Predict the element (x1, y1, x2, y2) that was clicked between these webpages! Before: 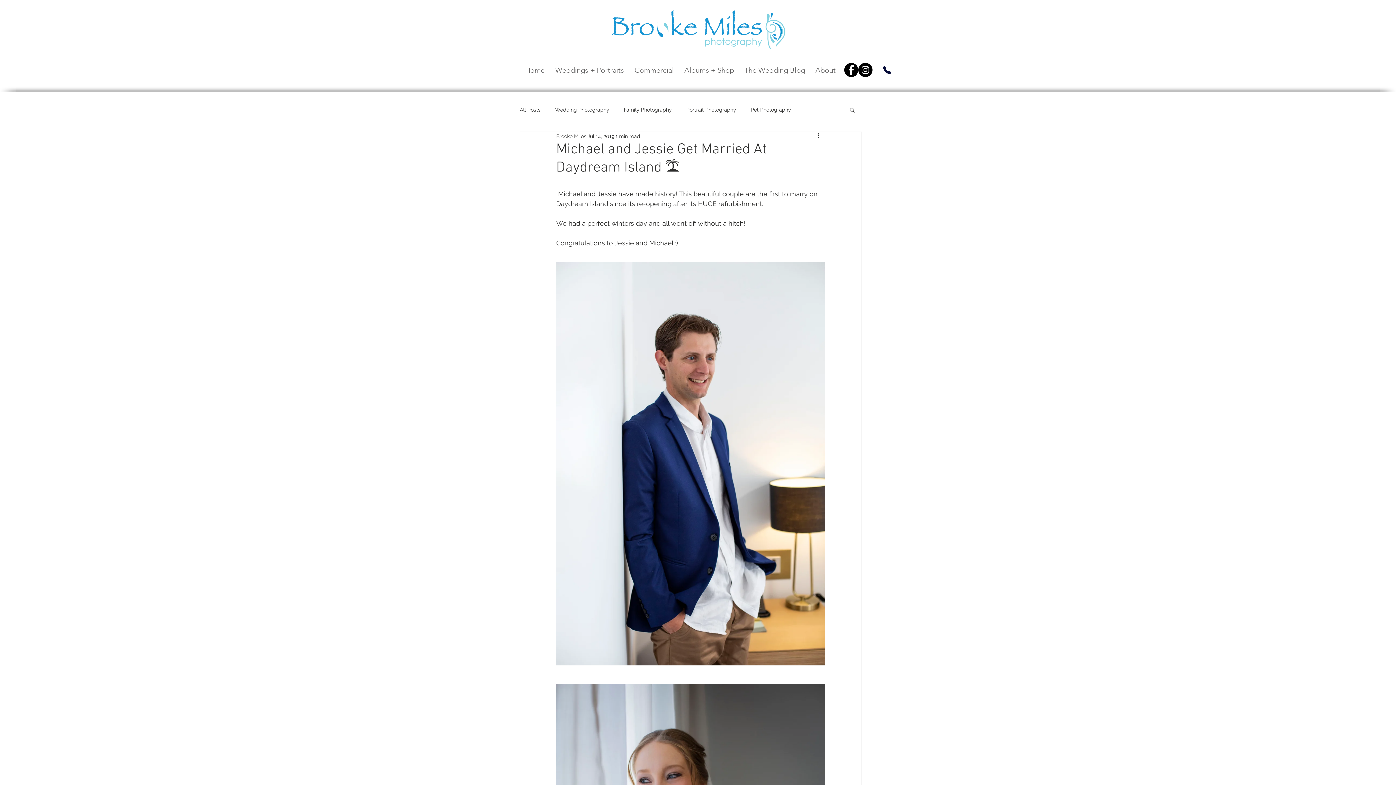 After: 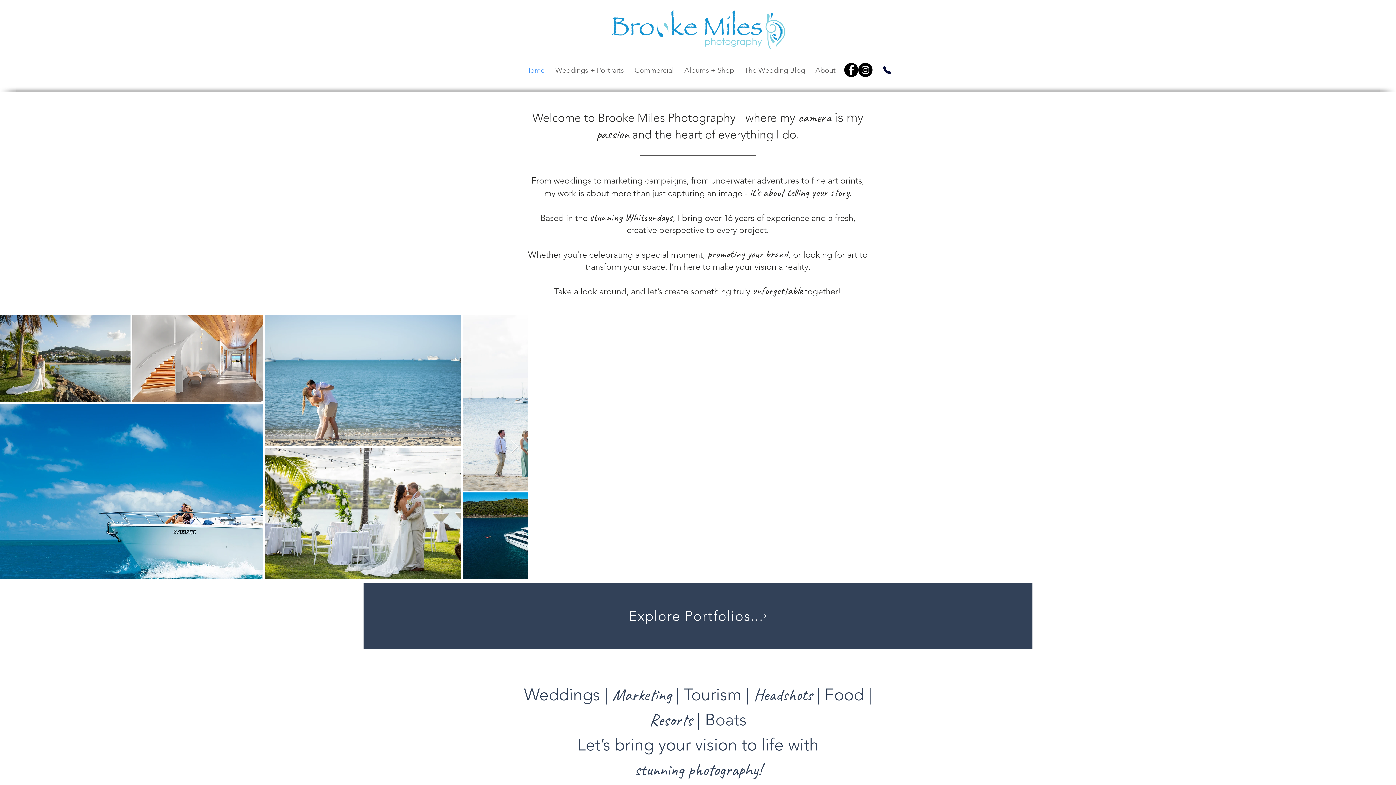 Action: bbox: (520, 63, 550, 76) label: Home